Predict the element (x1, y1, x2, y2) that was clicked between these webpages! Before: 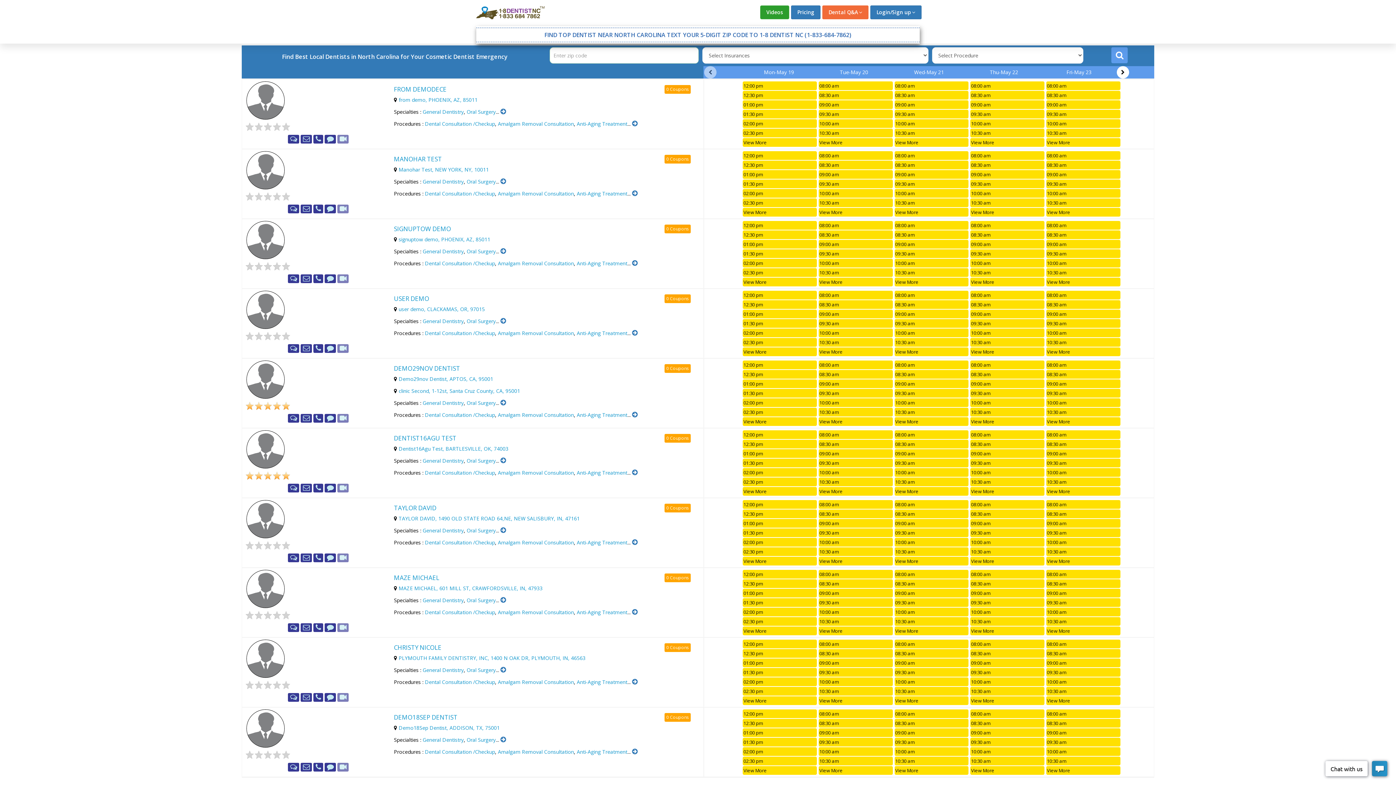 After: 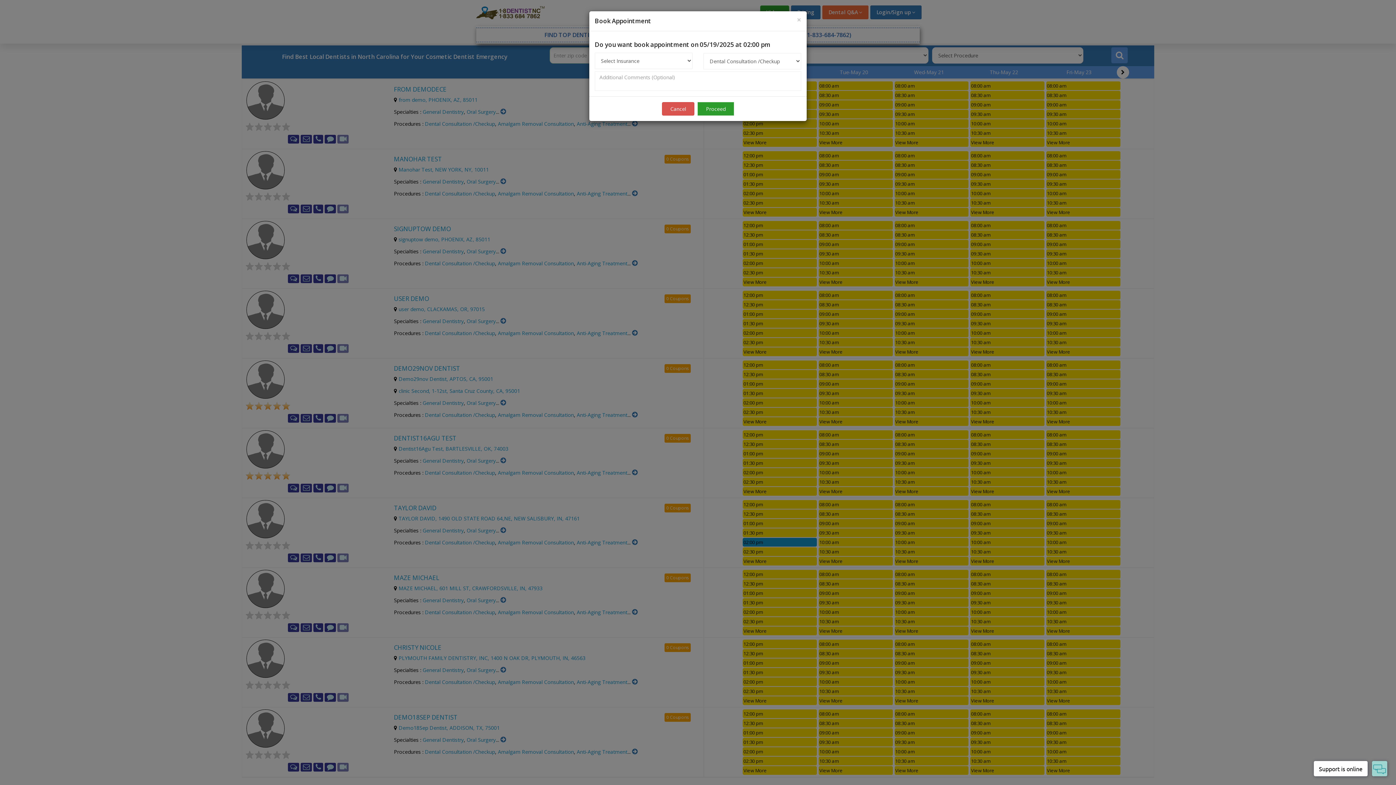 Action: label: 02:00 pm bbox: (743, 538, 817, 546)